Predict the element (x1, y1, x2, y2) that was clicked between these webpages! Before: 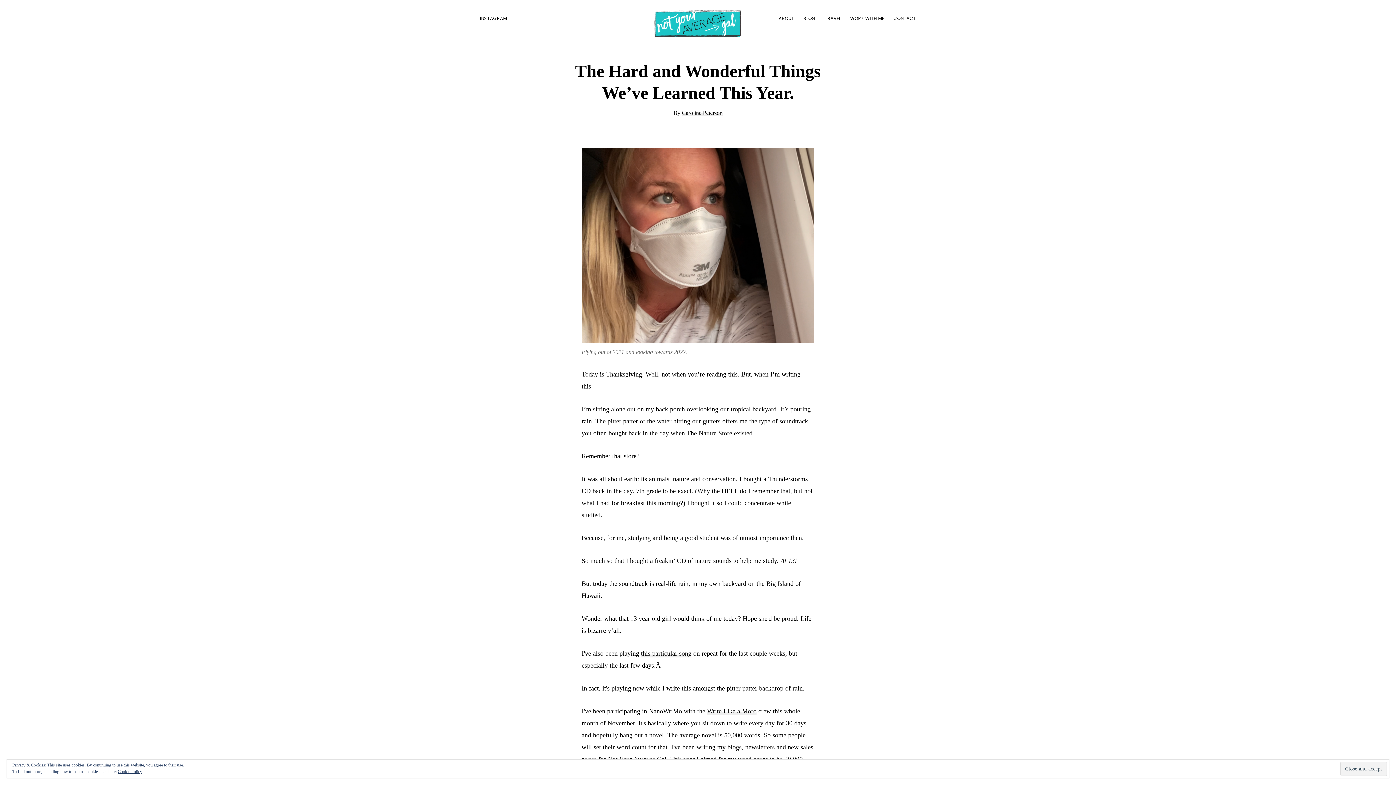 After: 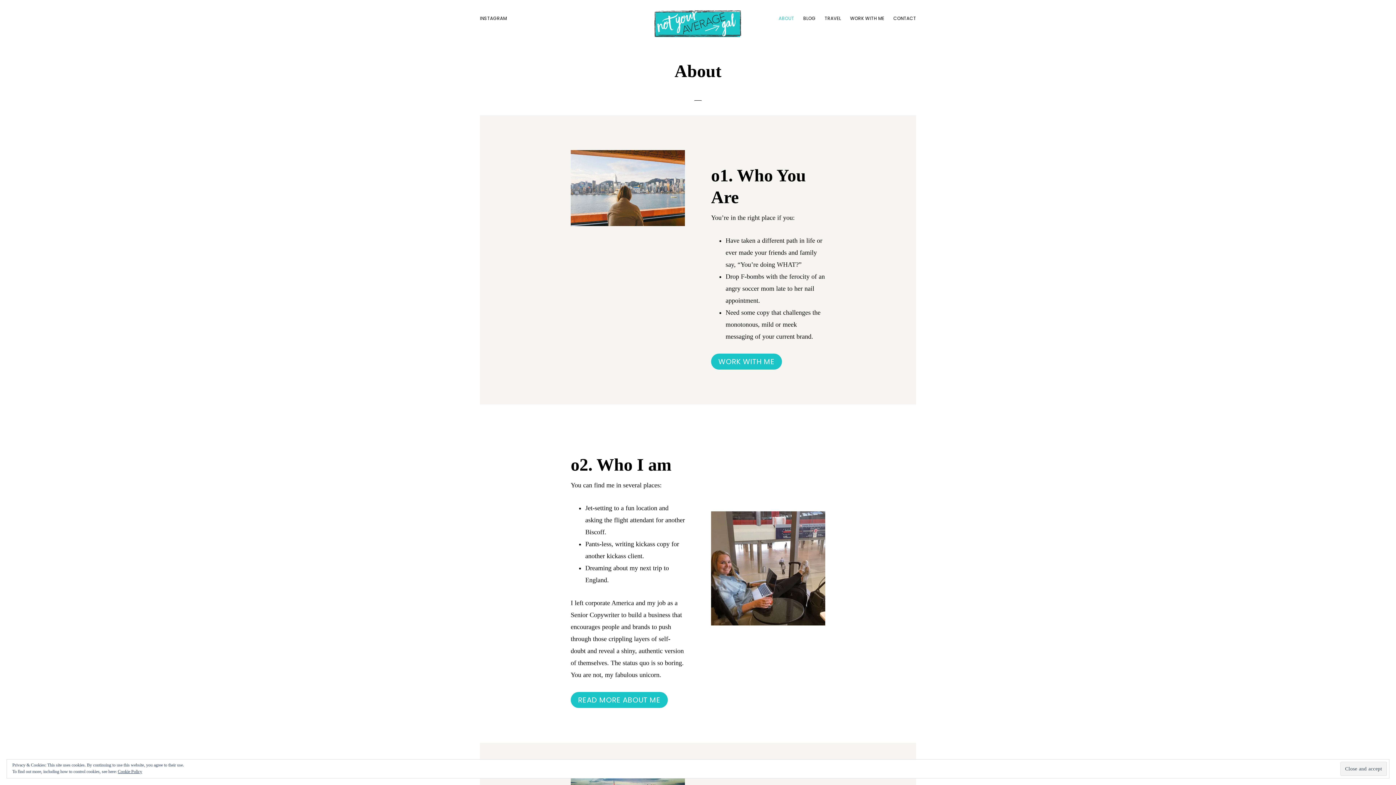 Action: label: ABOUT bbox: (775, 11, 798, 24)